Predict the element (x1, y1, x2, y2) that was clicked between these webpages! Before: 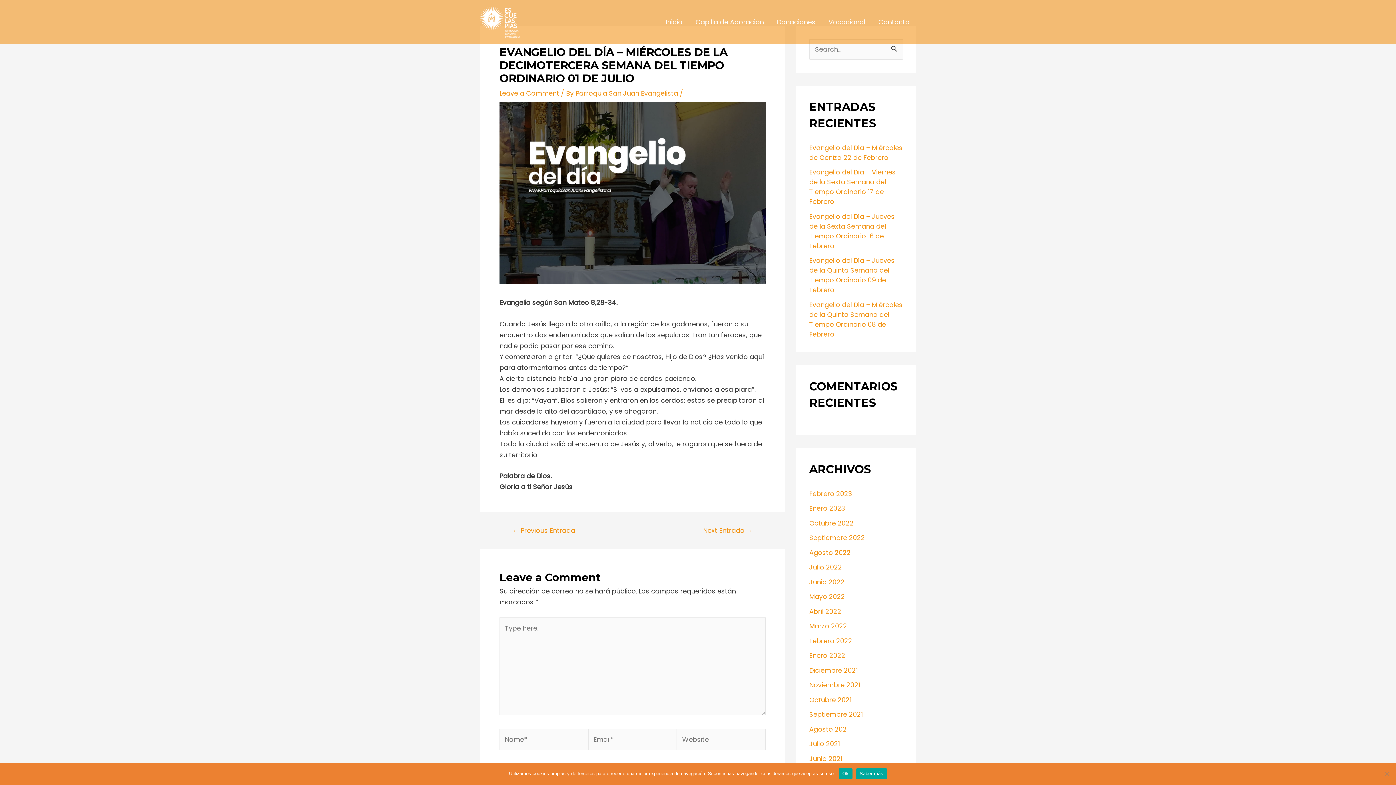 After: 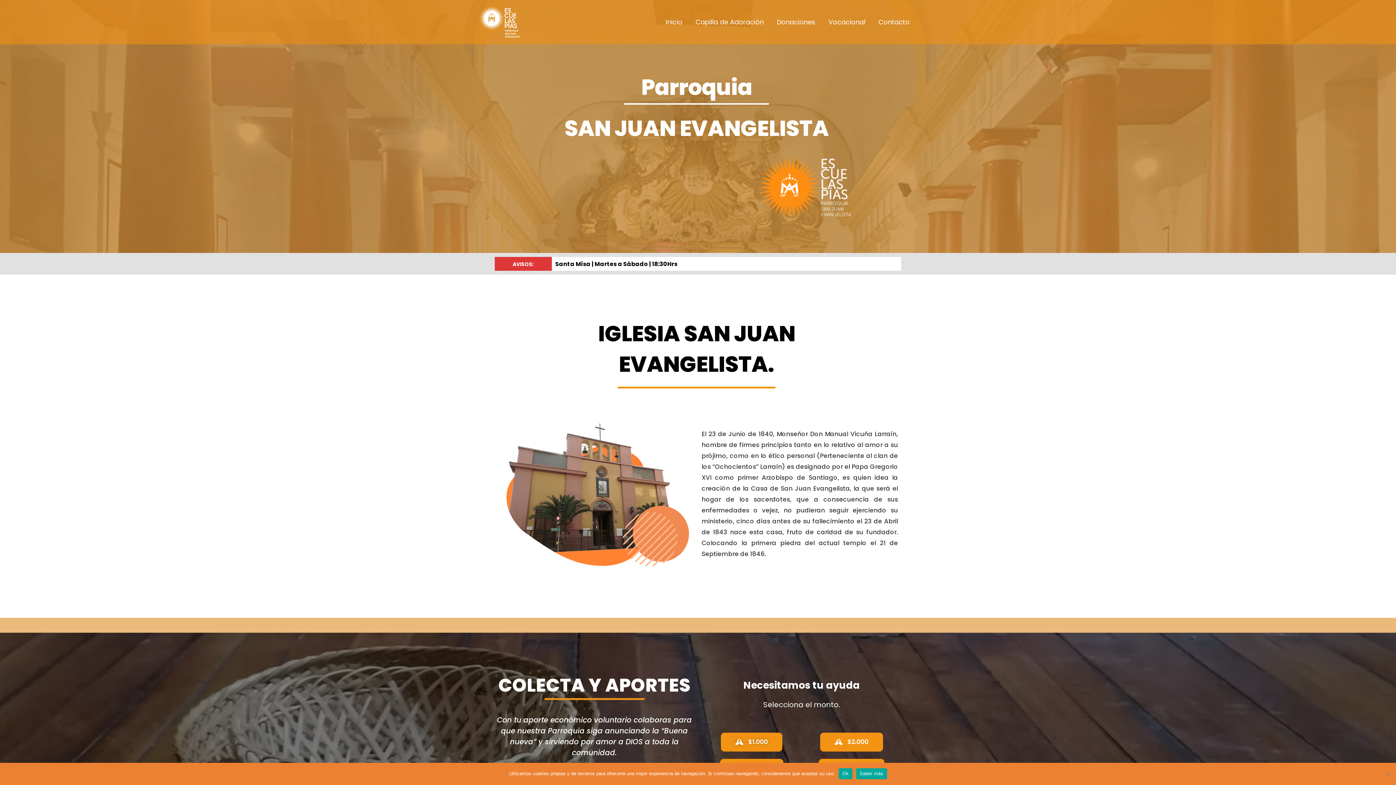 Action: bbox: (809, 577, 844, 586) label: Junio 2022